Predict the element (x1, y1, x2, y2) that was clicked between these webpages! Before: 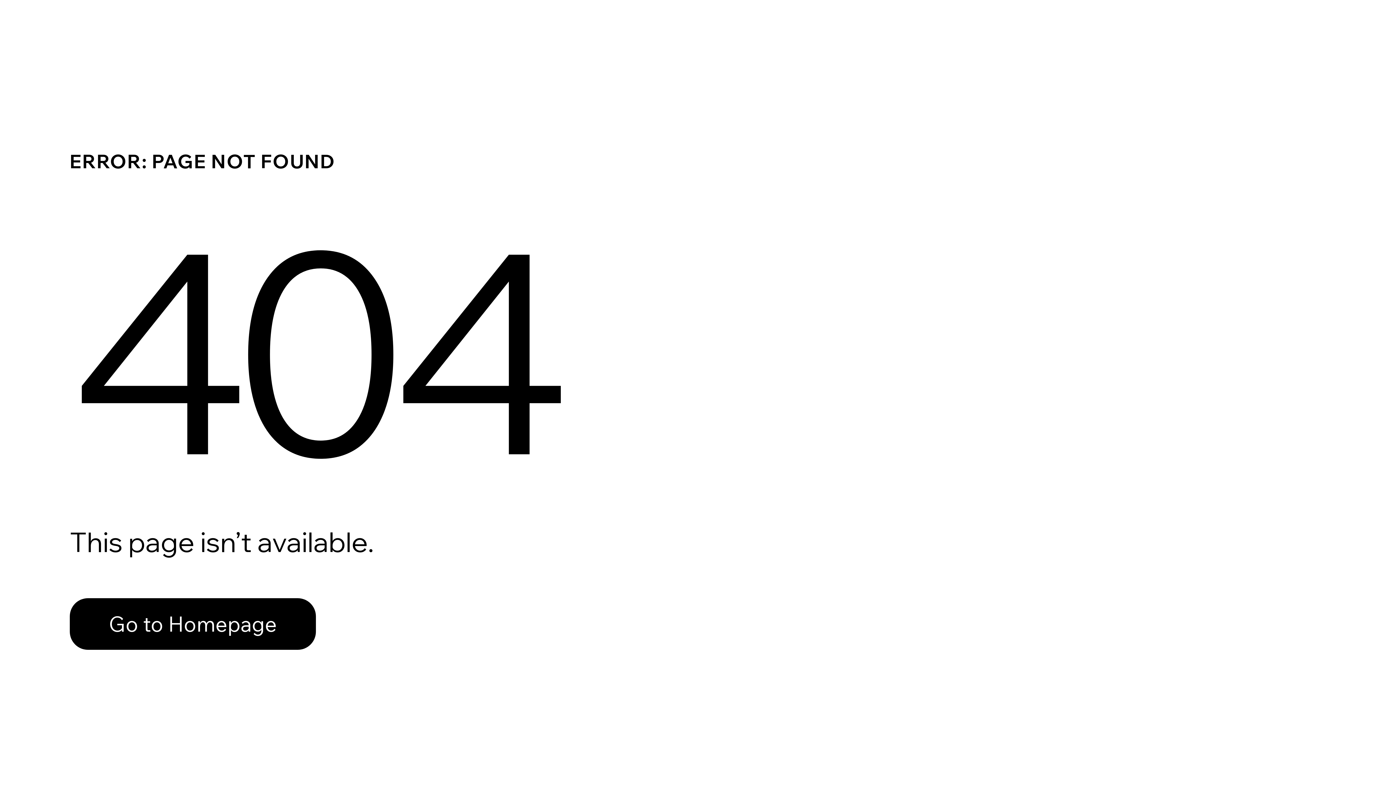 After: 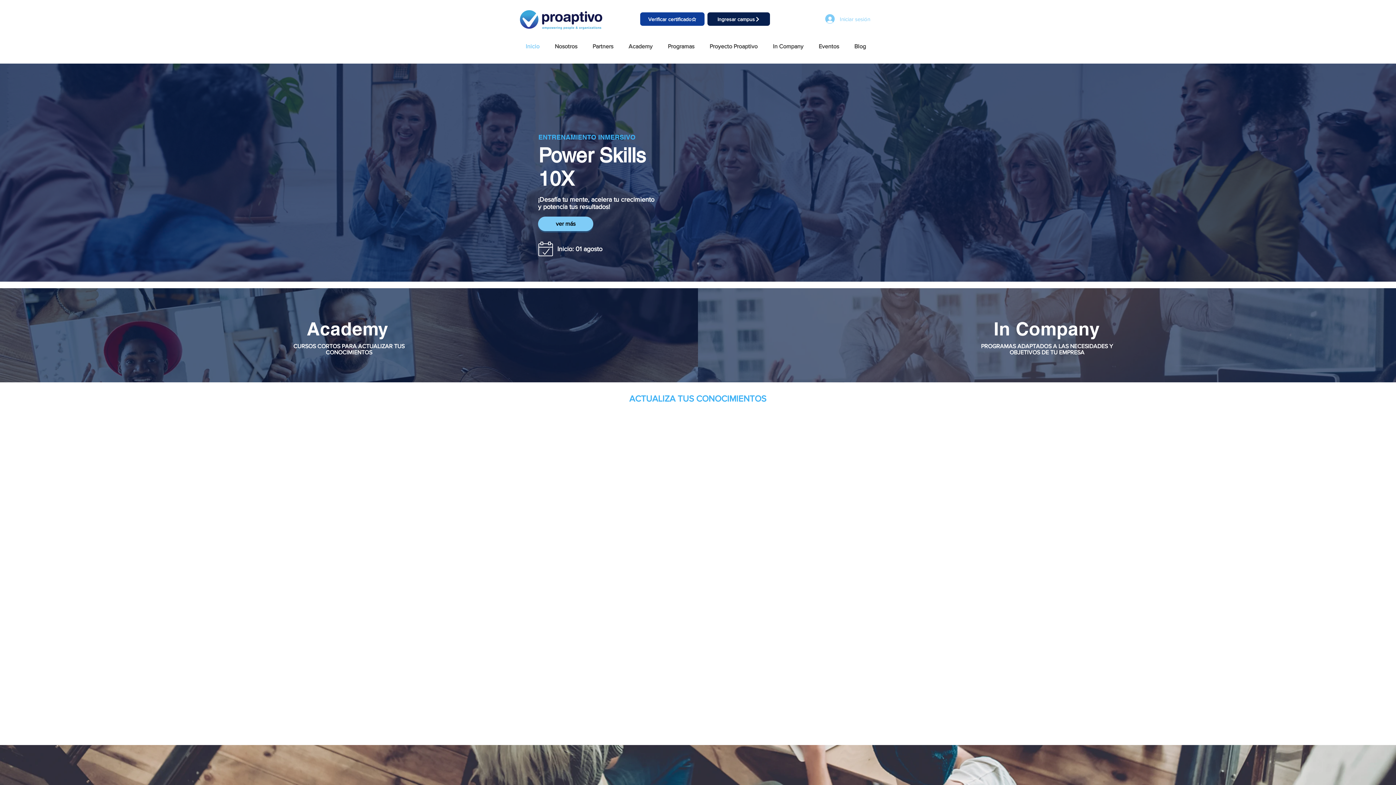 Action: label: Go to Homepage bbox: (69, 598, 316, 650)